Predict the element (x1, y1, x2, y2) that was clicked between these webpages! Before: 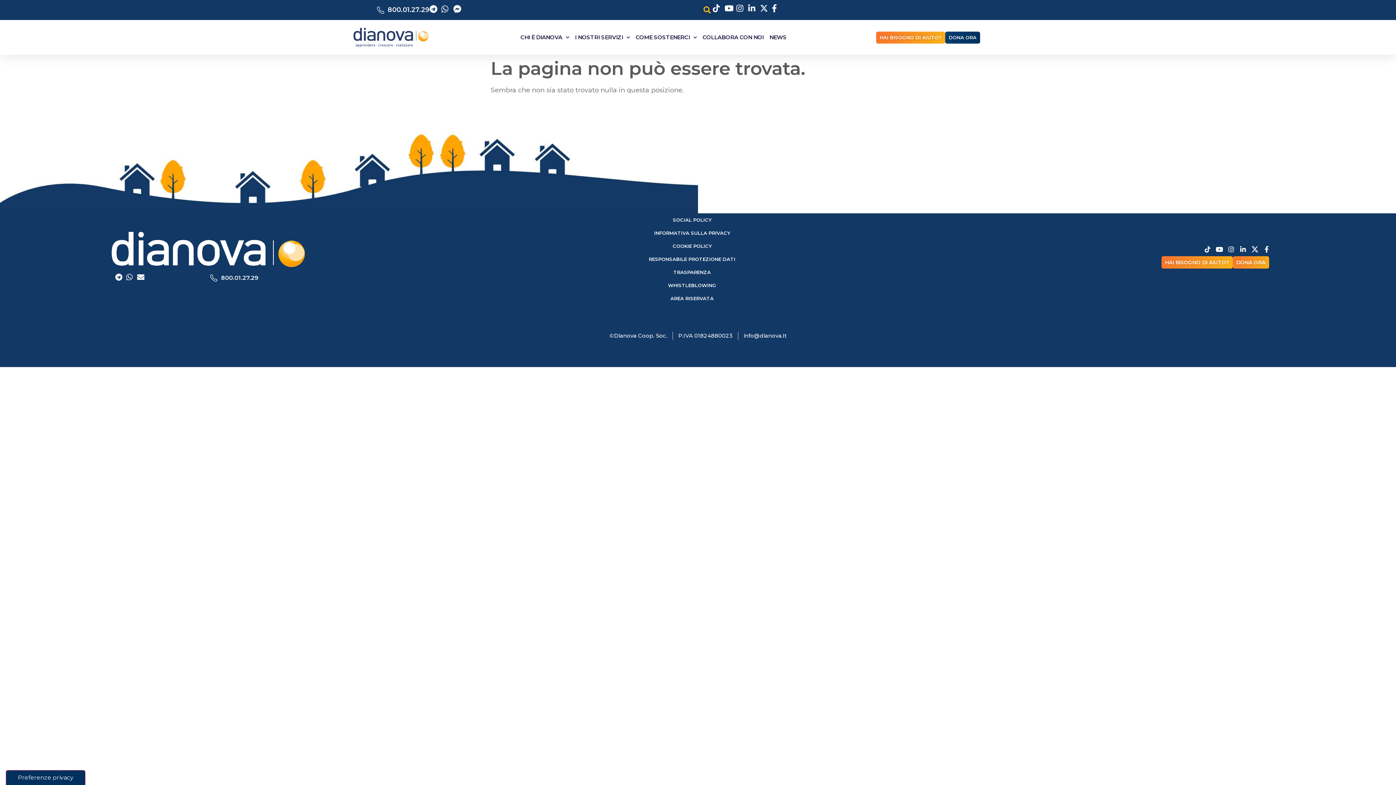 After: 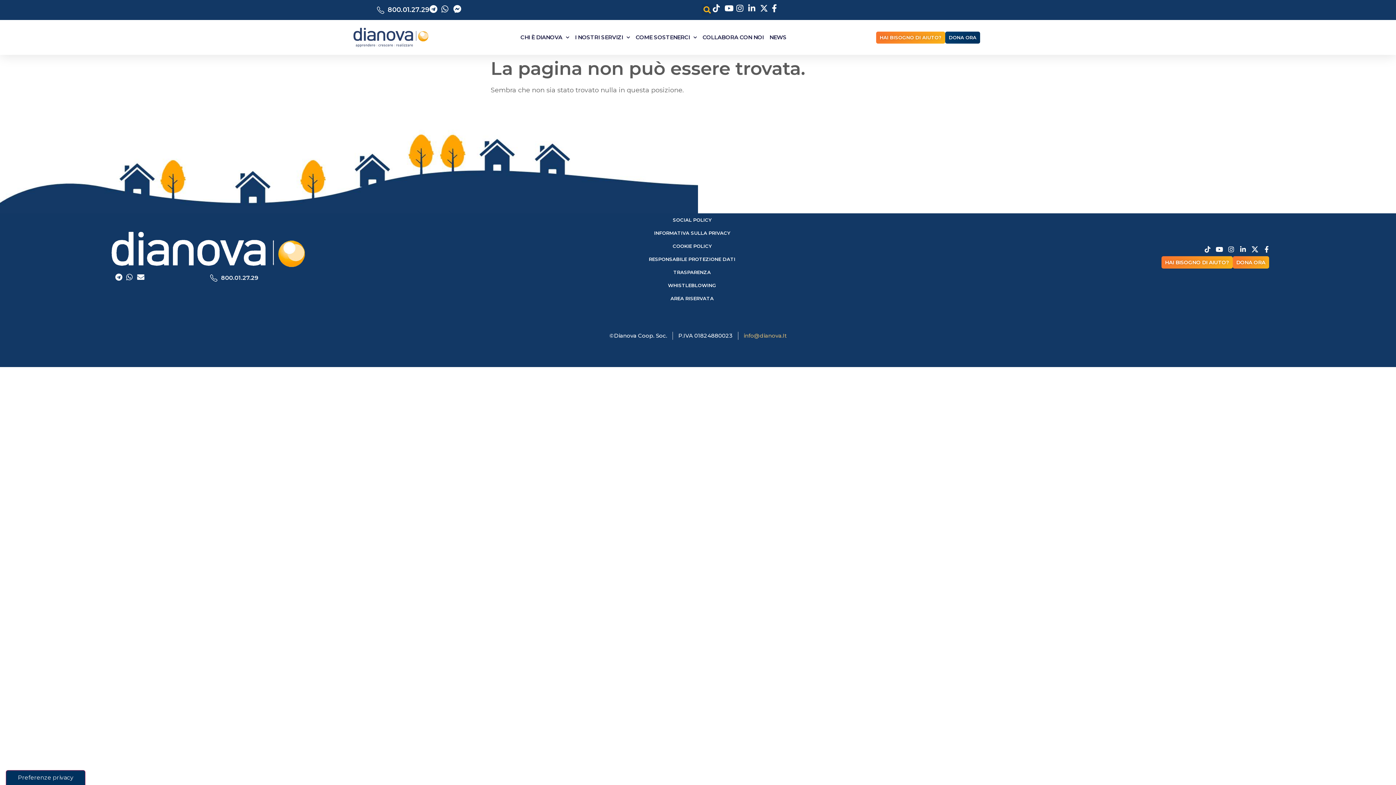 Action: bbox: (744, 332, 786, 340) label: info@dianova.It